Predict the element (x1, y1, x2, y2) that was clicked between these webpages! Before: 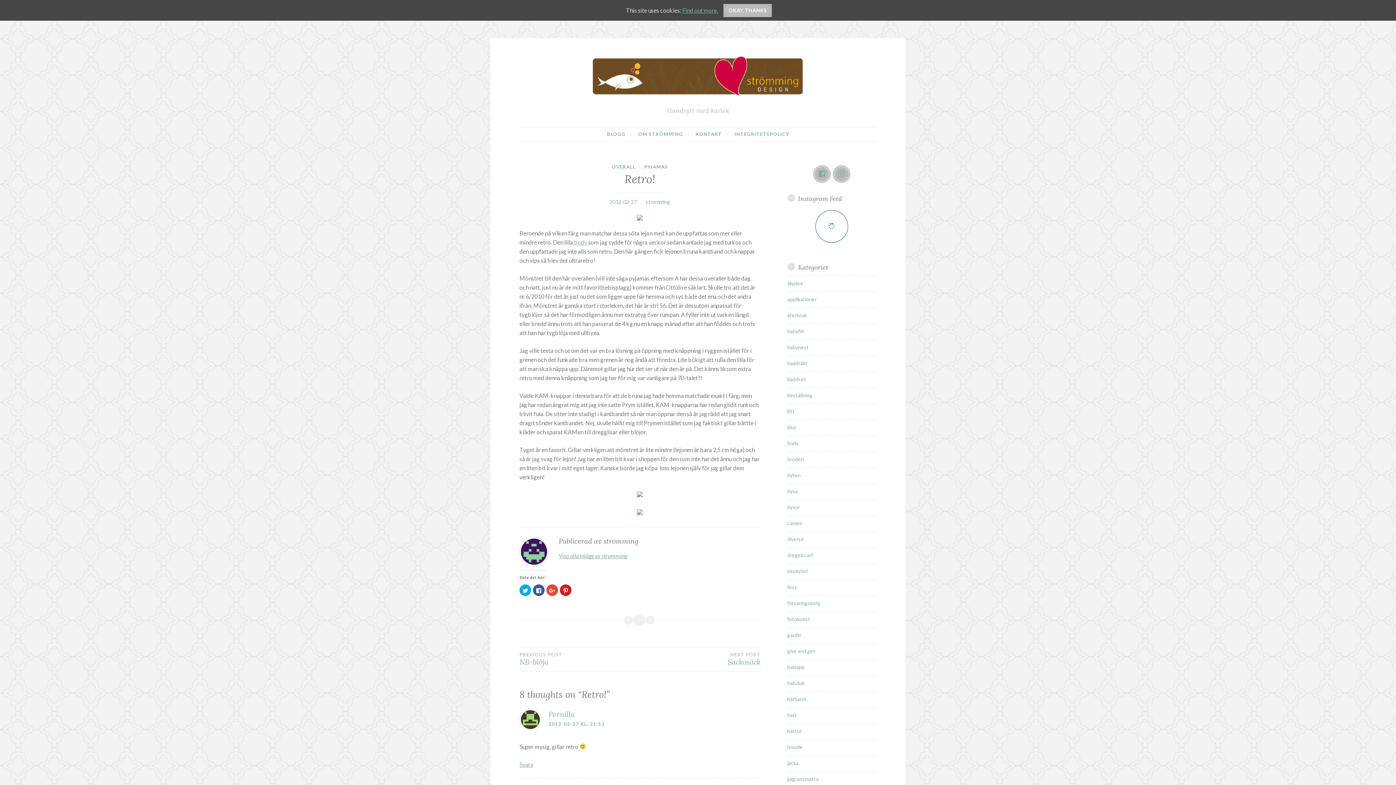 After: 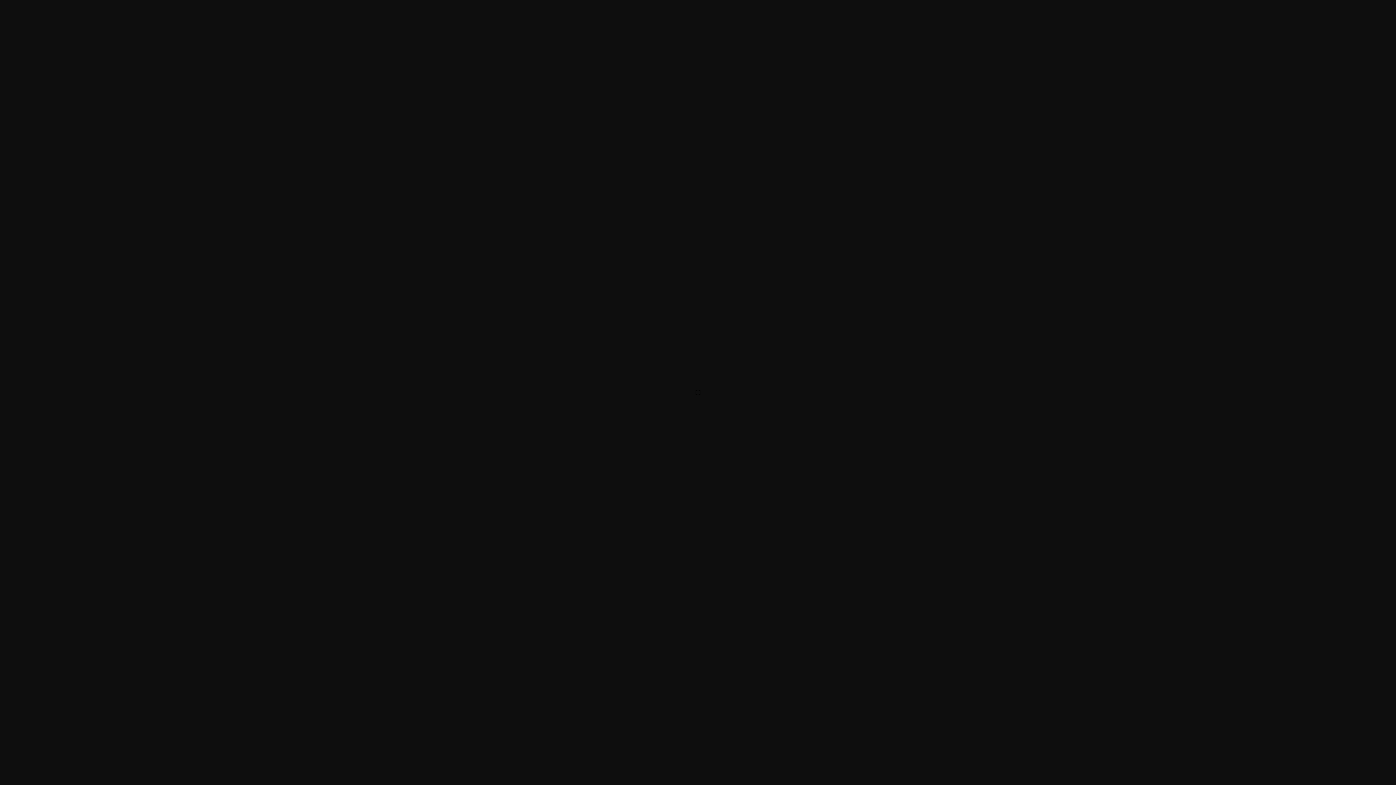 Action: bbox: (637, 215, 643, 221)